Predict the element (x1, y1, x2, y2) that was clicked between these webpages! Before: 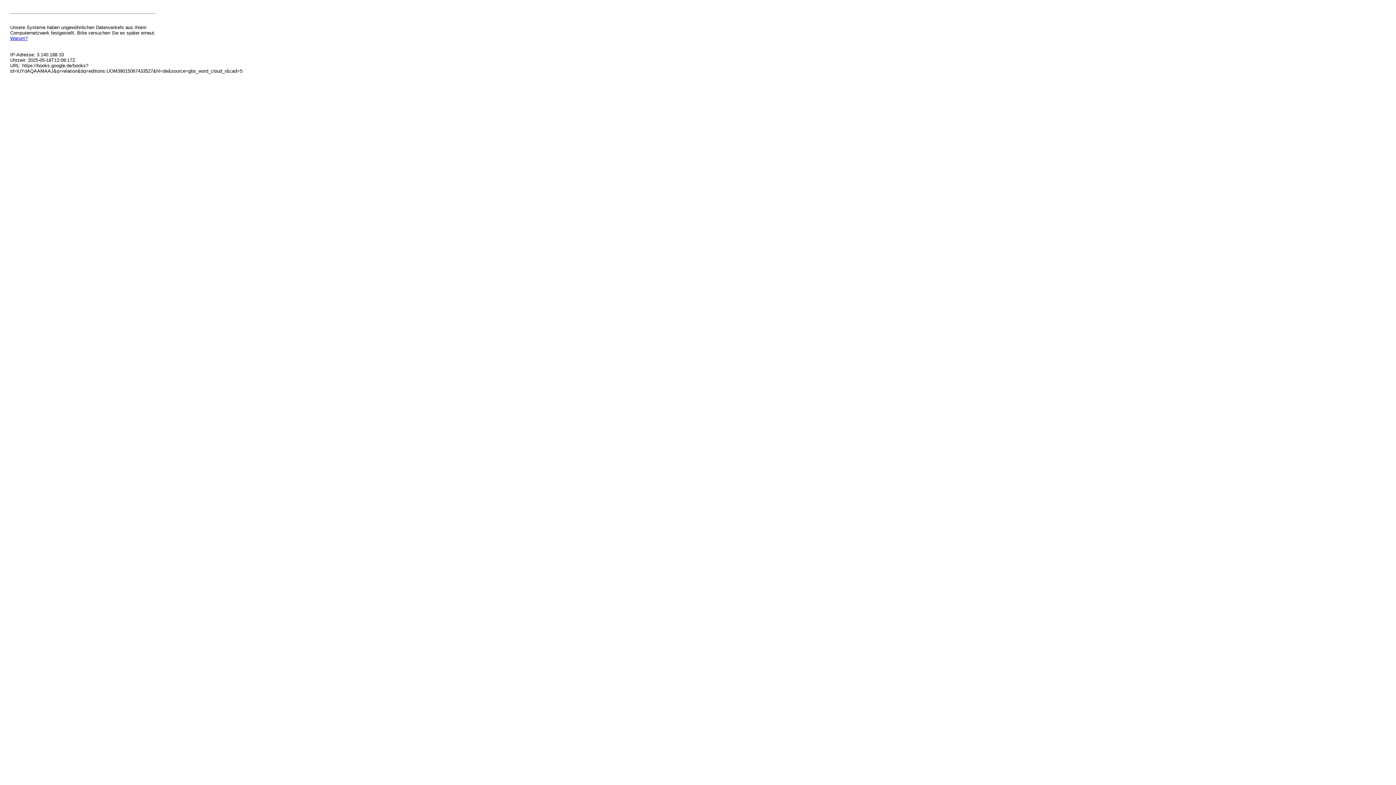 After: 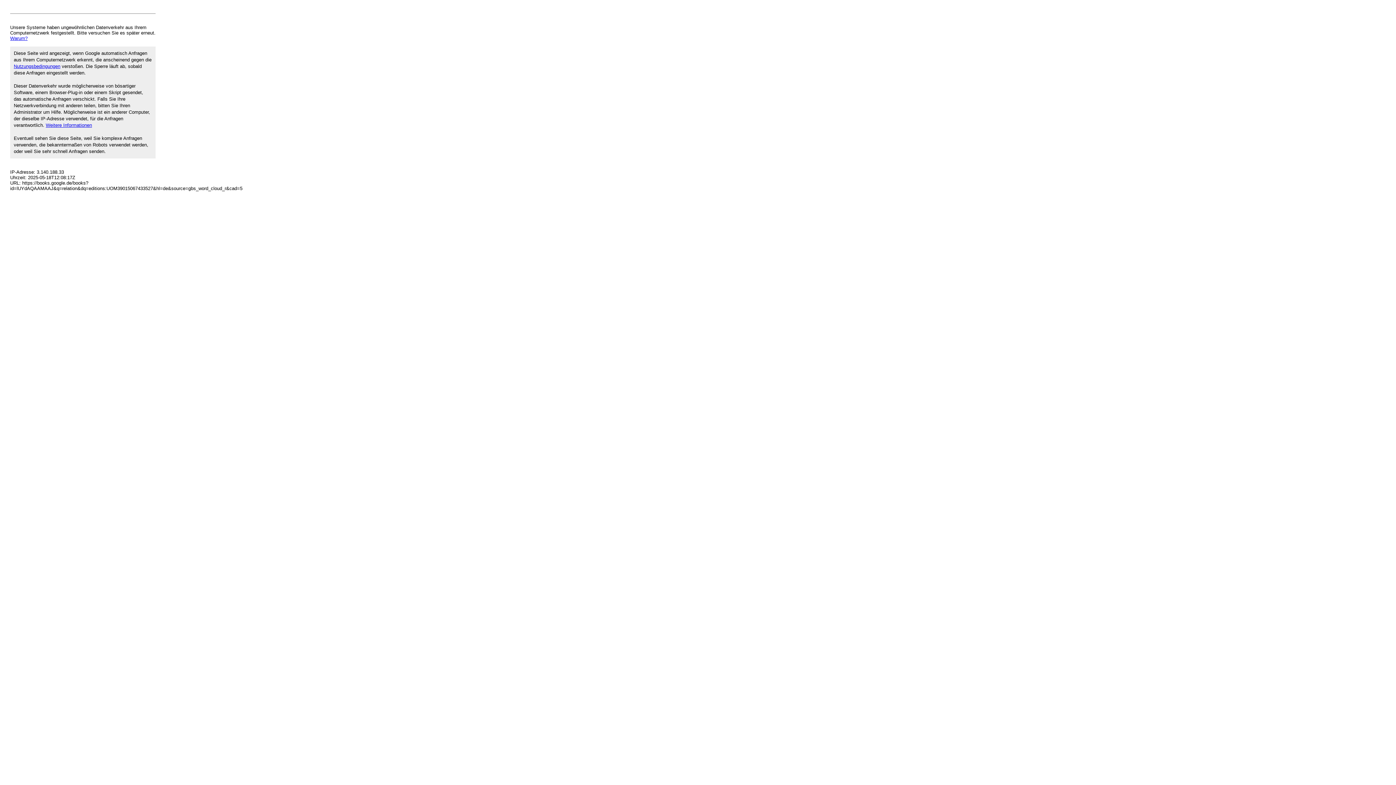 Action: label: Warum? bbox: (10, 35, 27, 41)